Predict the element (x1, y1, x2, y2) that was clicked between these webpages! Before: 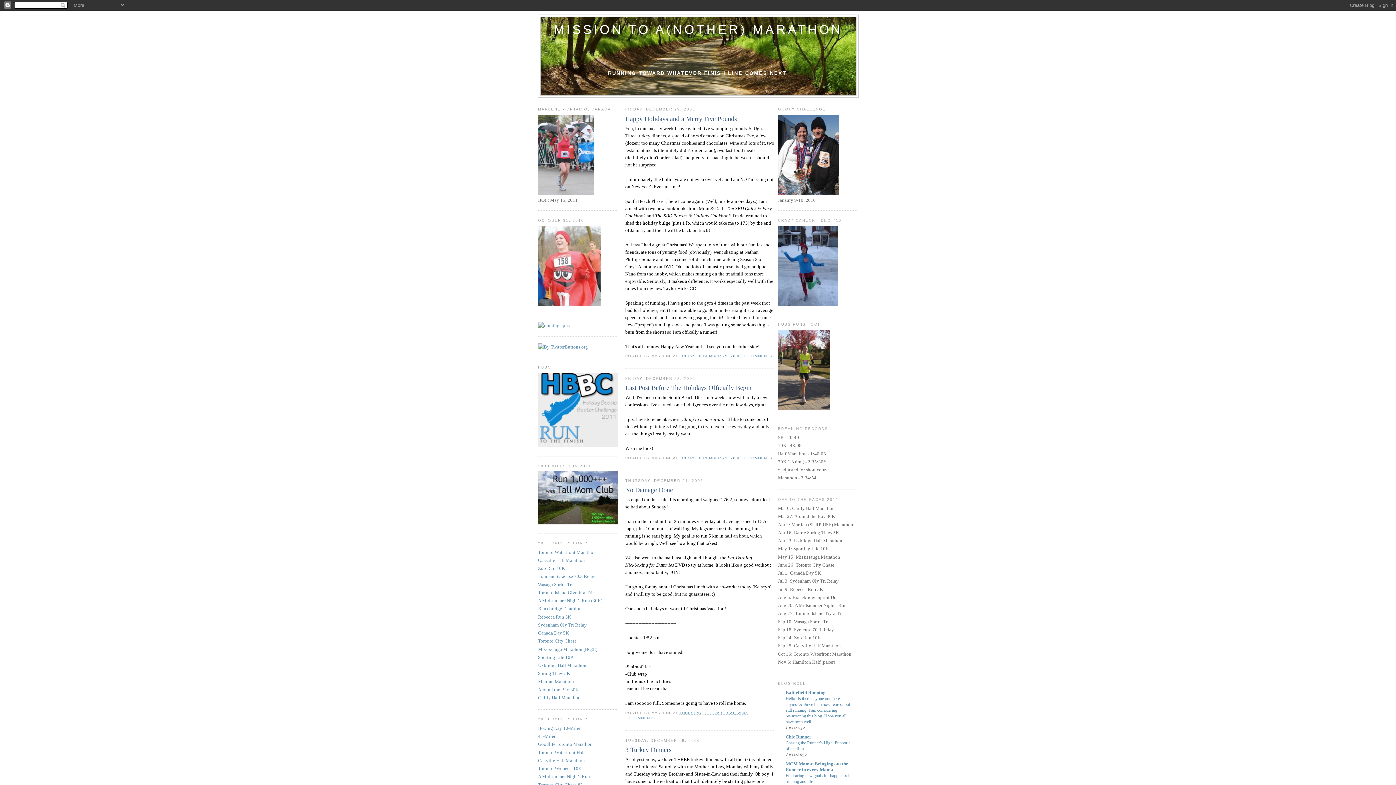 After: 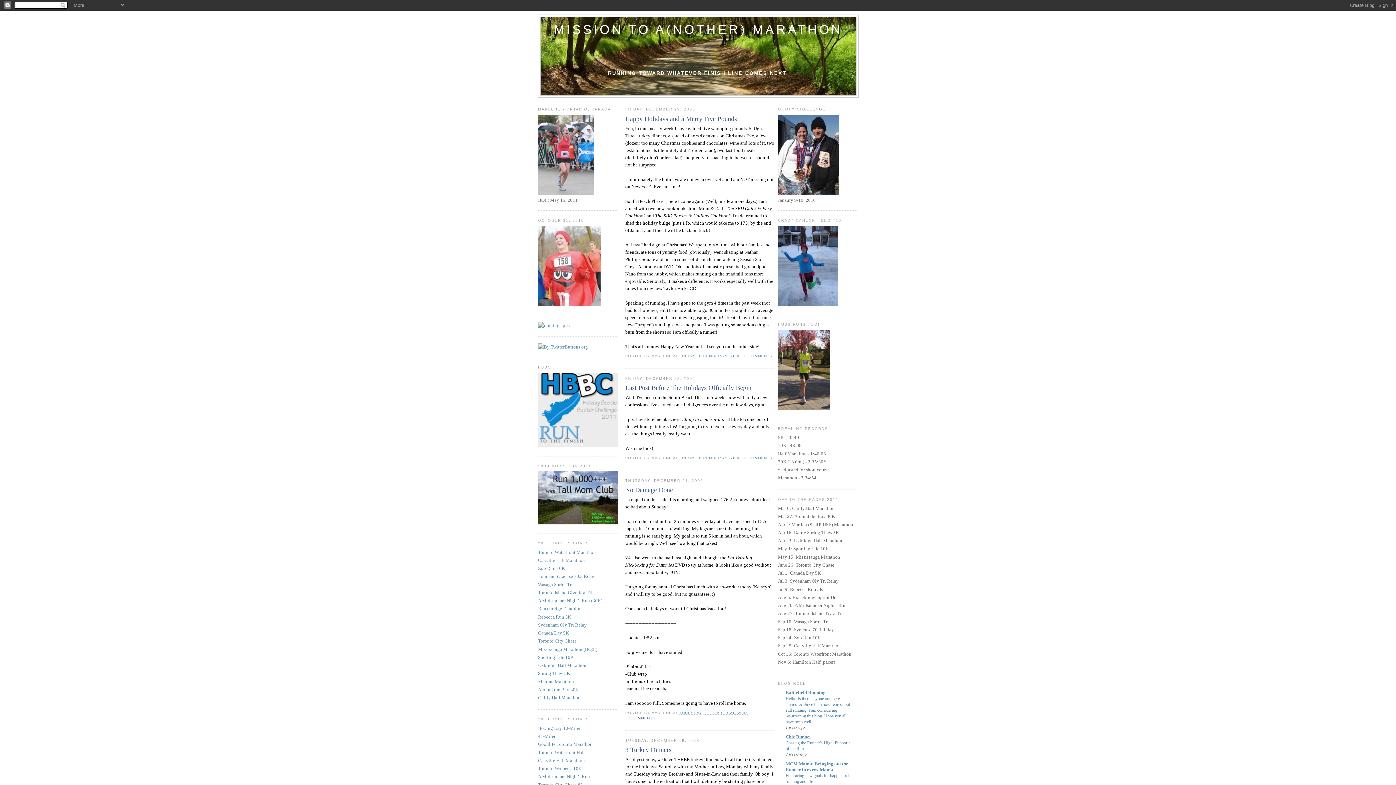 Action: bbox: (627, 716, 655, 720) label: 0 COMMENTS